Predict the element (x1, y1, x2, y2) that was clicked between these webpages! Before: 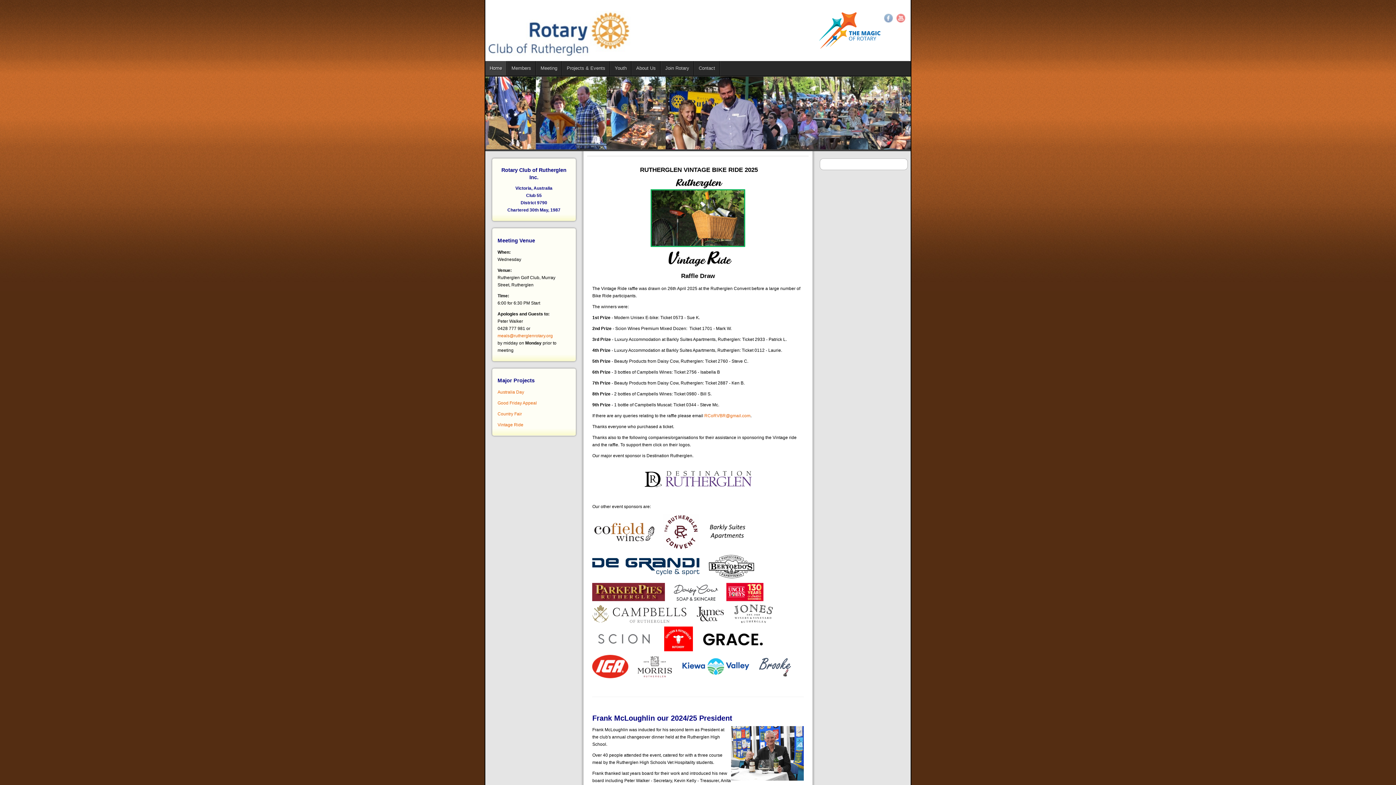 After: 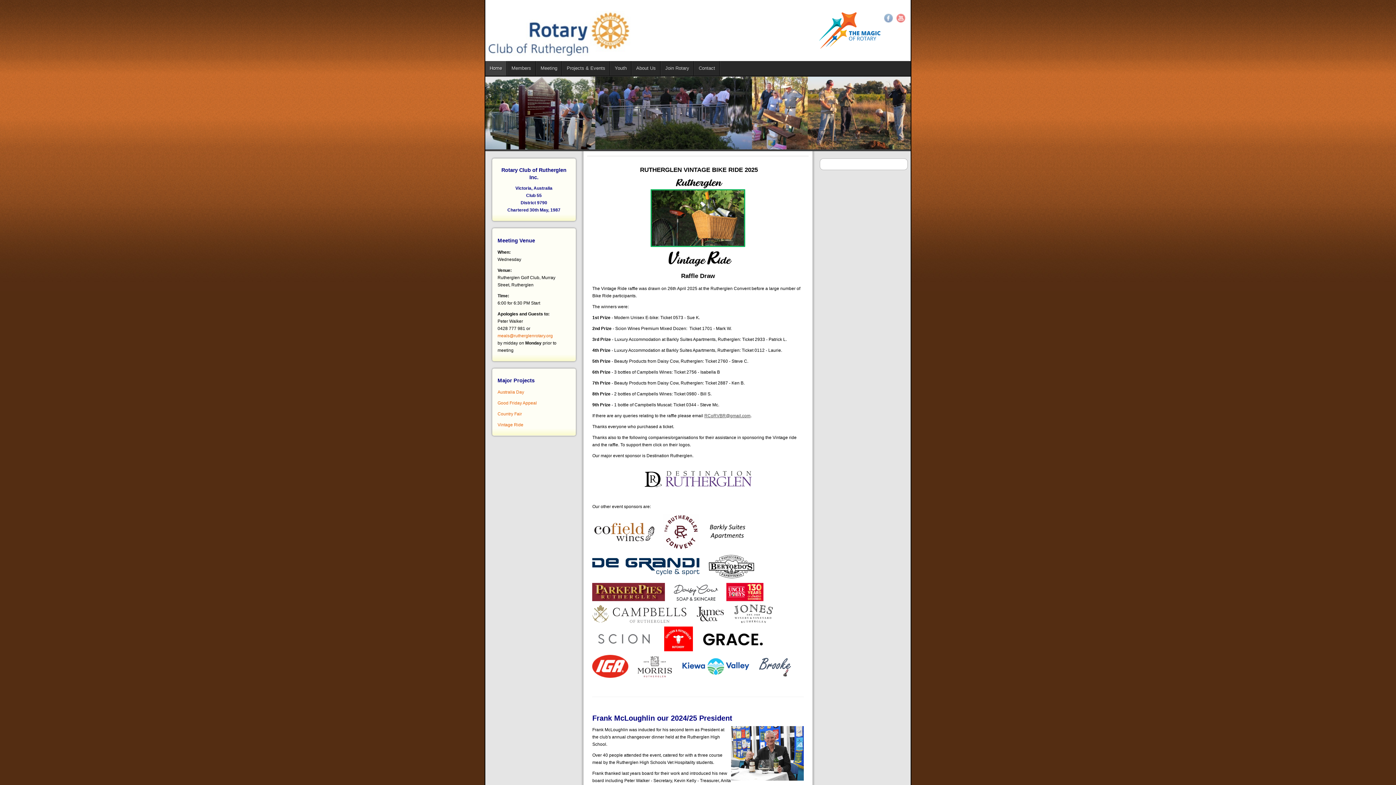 Action: bbox: (704, 413, 750, 418)